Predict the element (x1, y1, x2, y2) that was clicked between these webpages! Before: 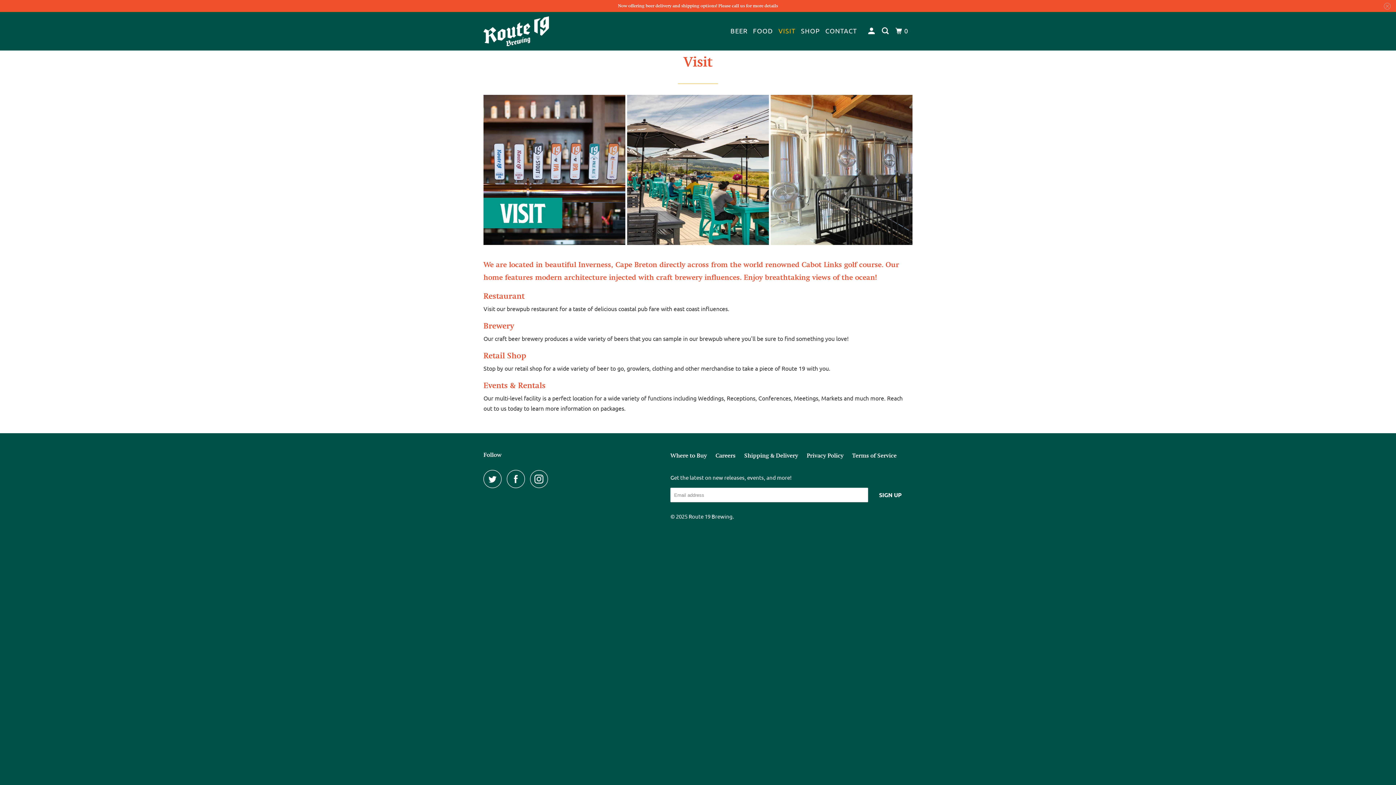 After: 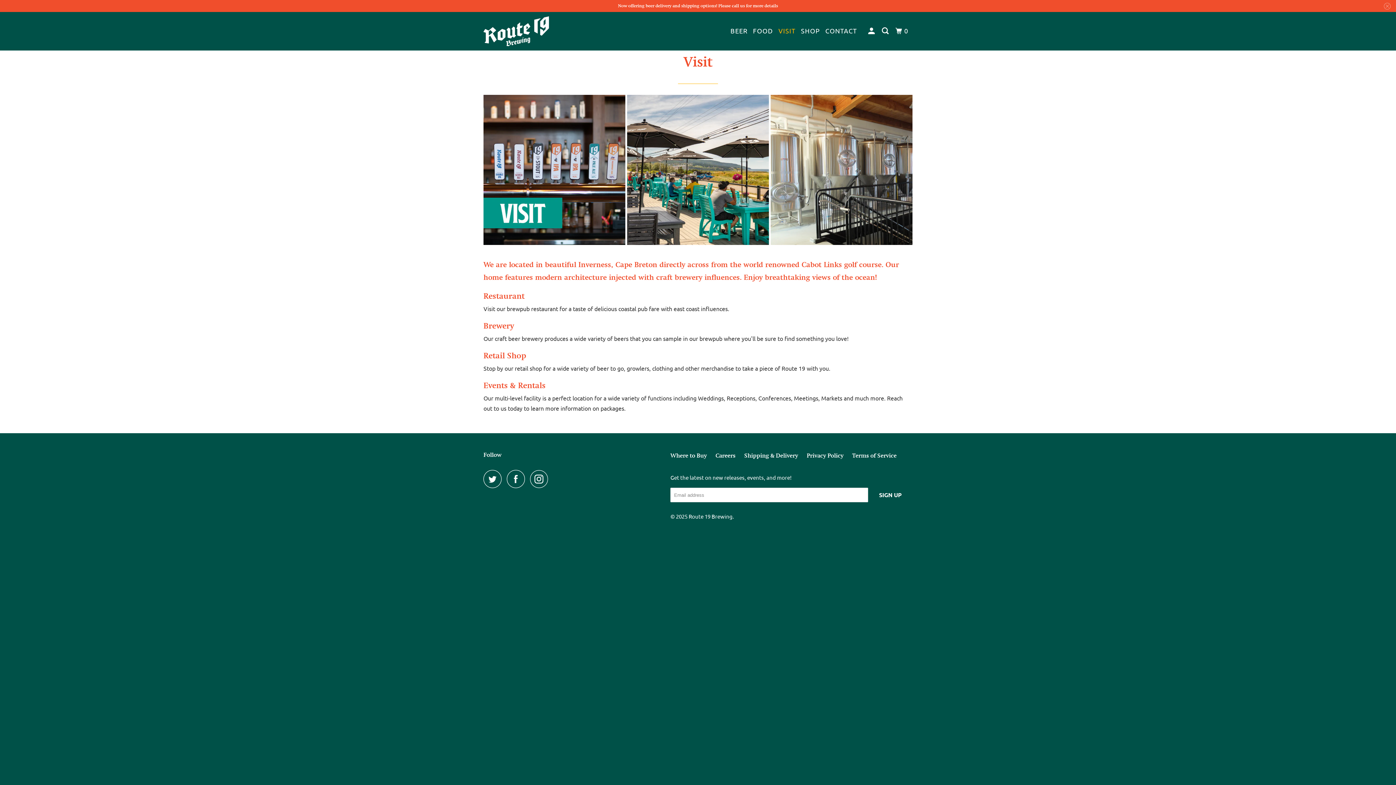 Action: bbox: (506, 470, 528, 488)